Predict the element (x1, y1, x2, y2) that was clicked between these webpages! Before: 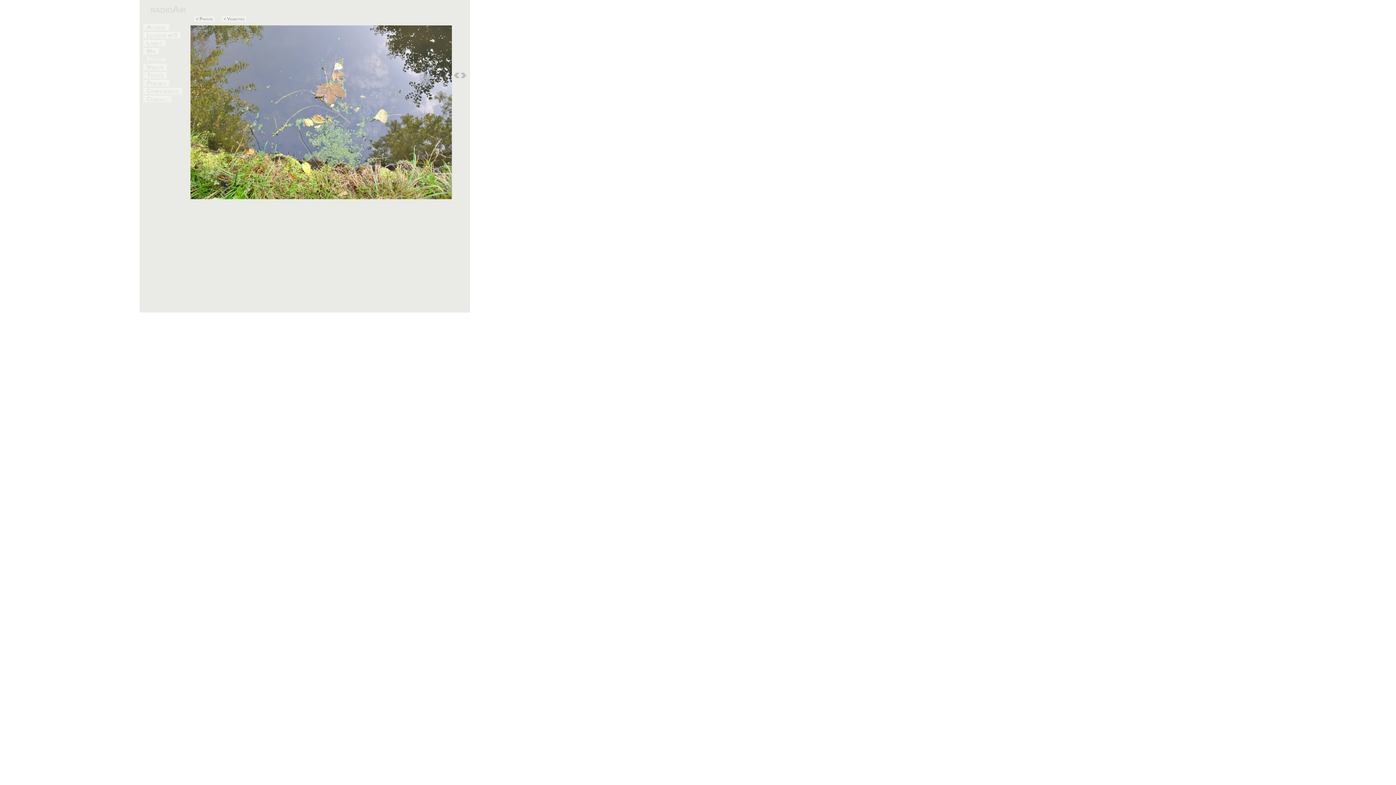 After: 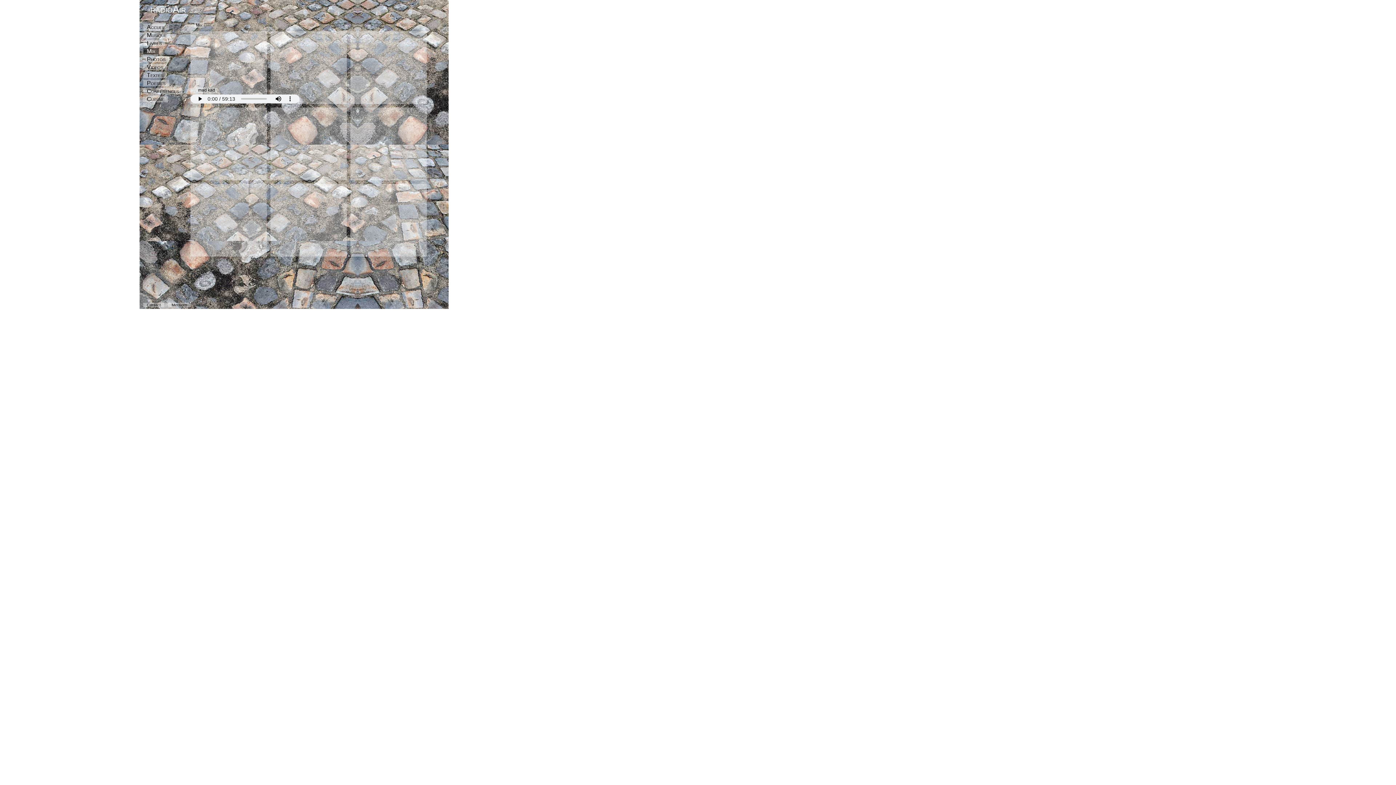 Action: label: Mix bbox: (143, 48, 158, 54)